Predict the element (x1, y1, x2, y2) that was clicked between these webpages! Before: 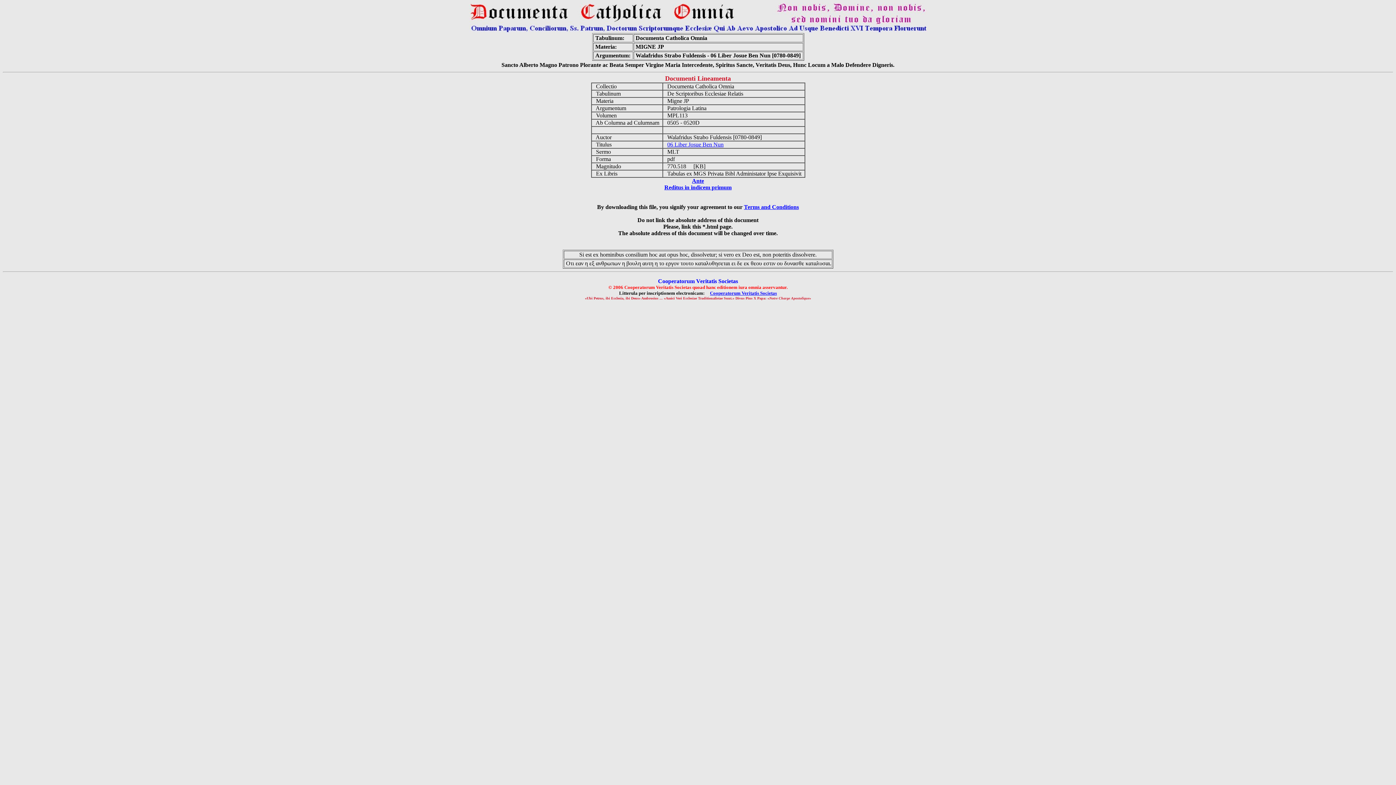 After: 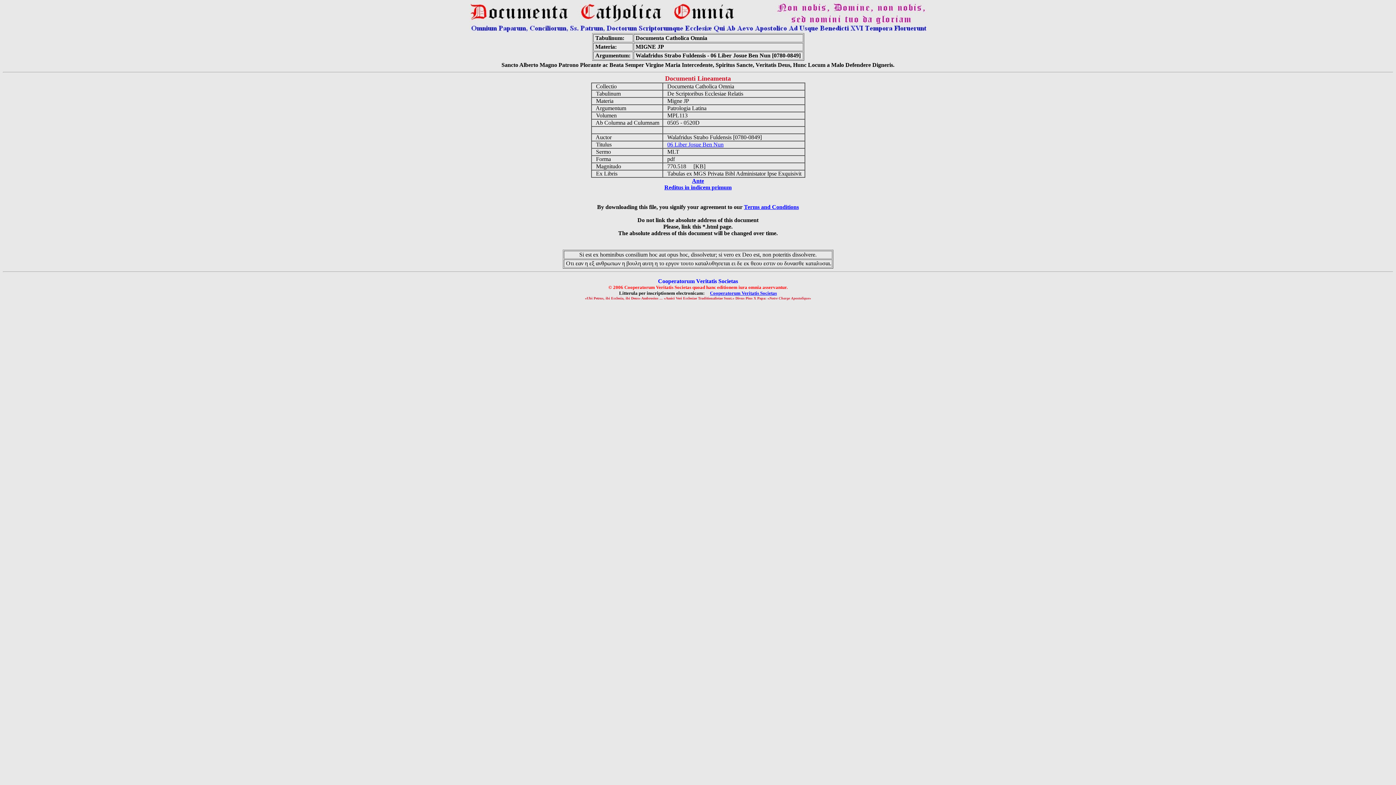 Action: bbox: (710, 290, 777, 296) label: Cooperatorum Veritatis Societas